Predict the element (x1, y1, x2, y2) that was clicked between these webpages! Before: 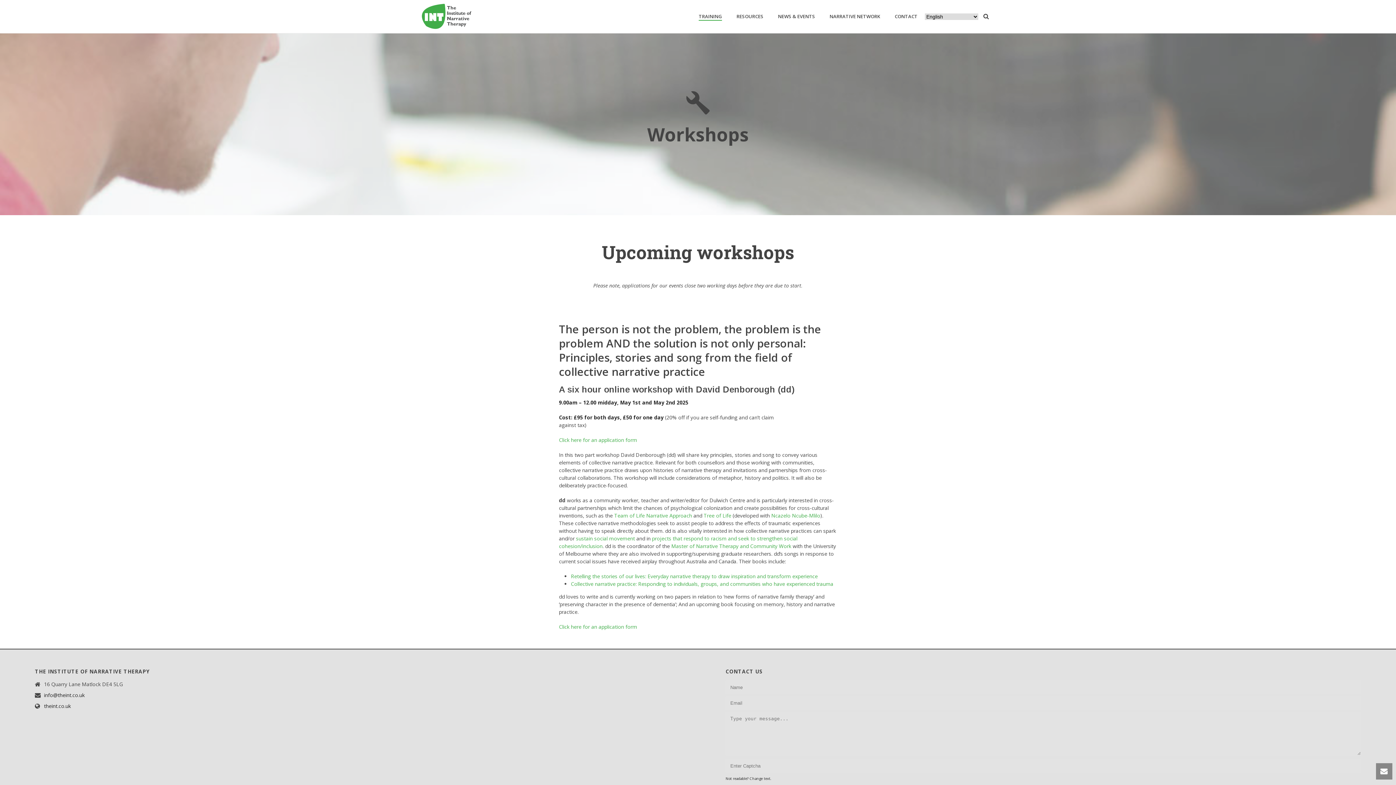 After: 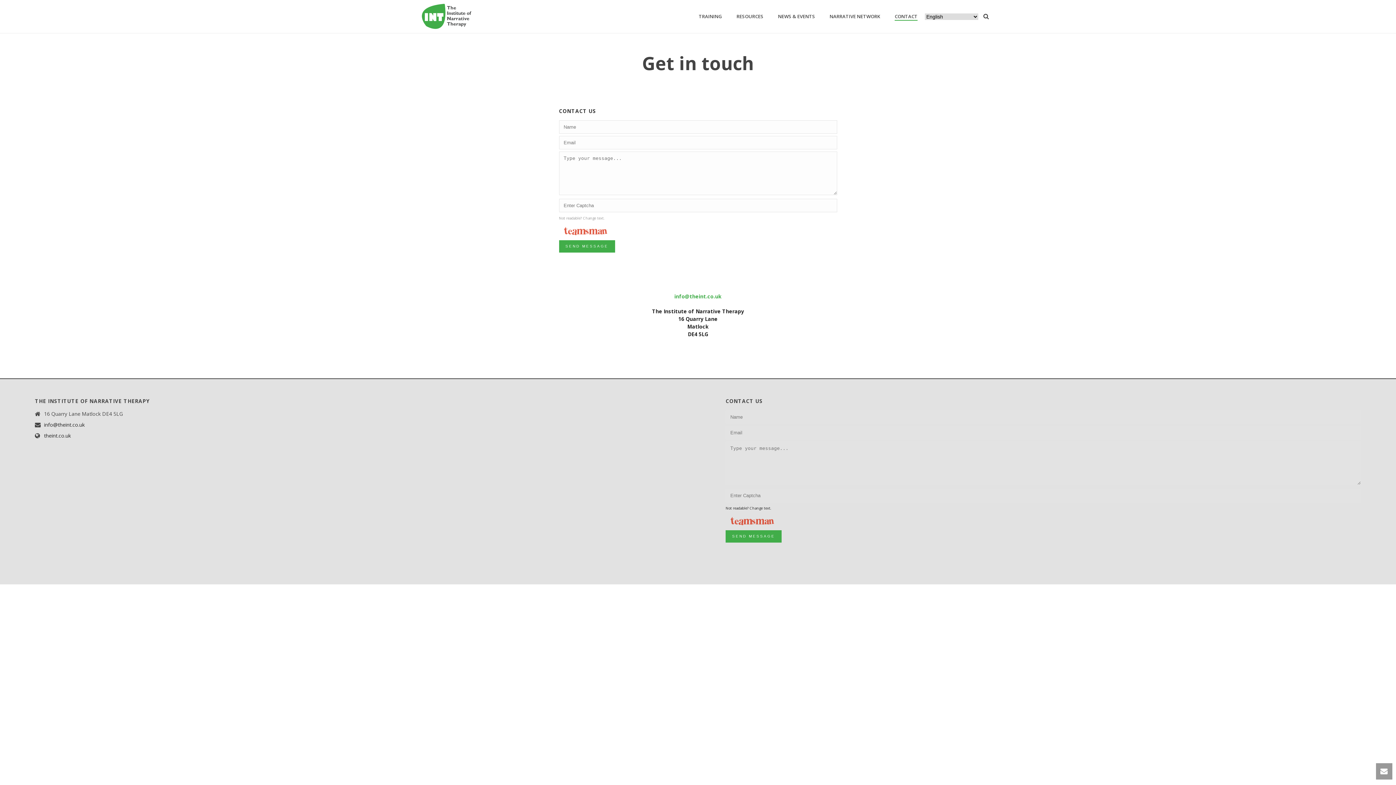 Action: bbox: (887, 12, 925, 20) label: CONTACT